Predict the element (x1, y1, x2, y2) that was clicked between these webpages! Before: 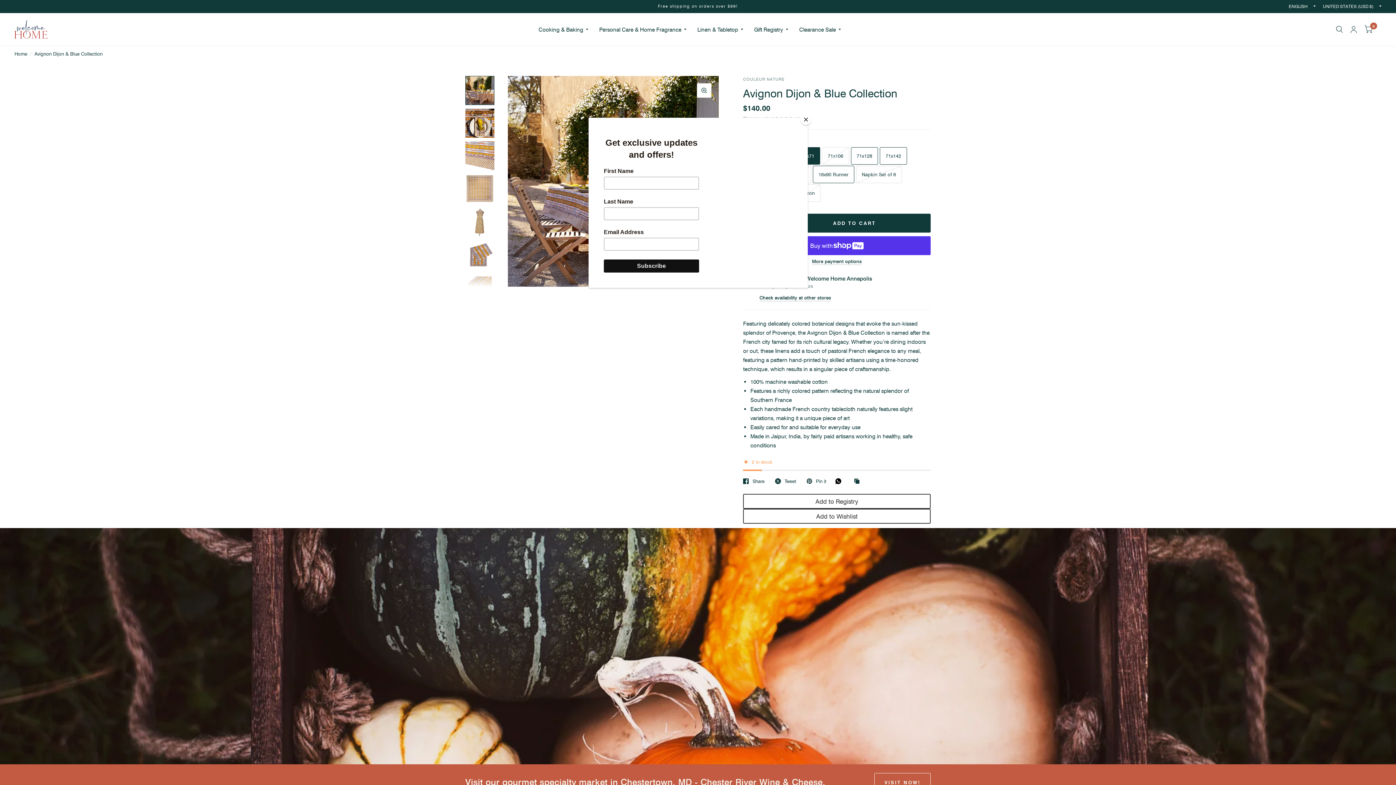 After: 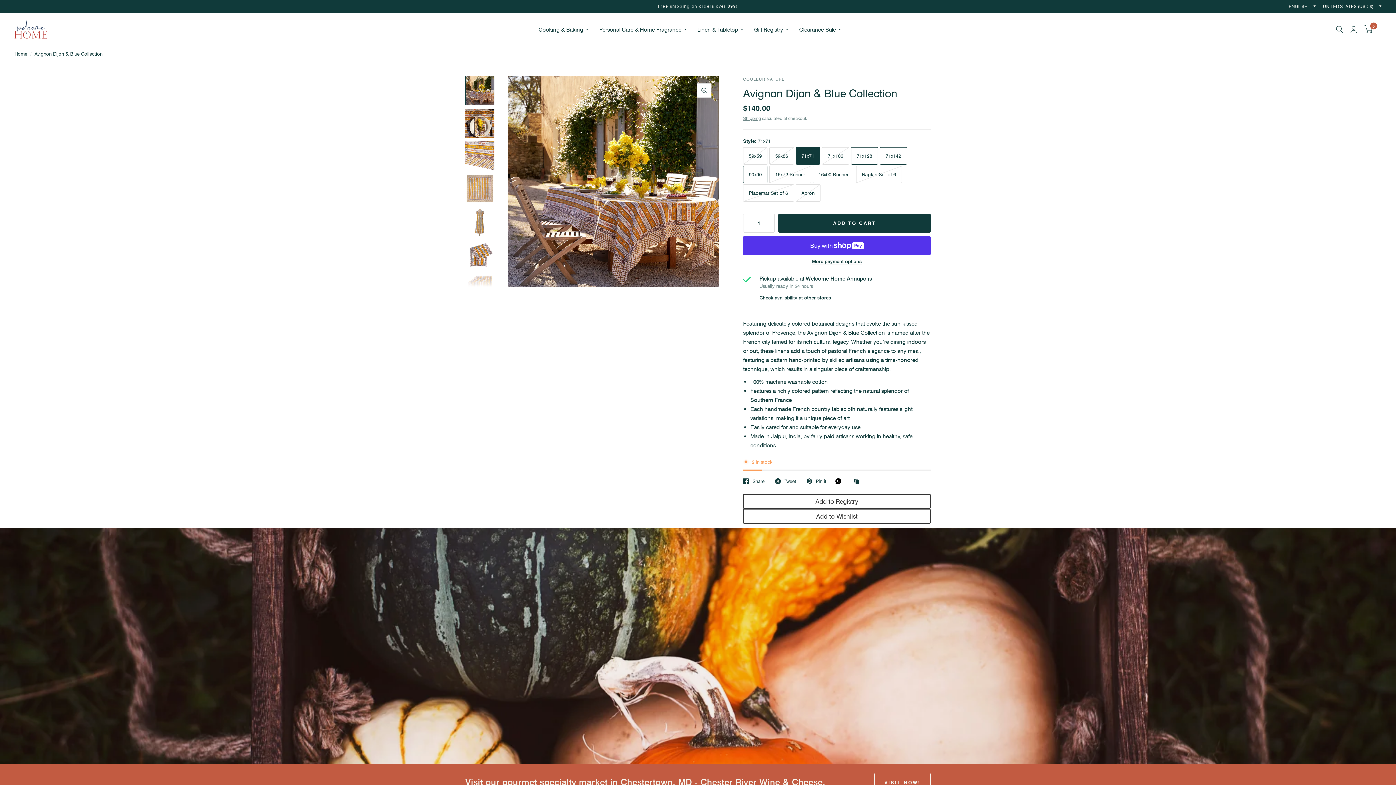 Action: label: Close bbox: (800, 114, 811, 125)